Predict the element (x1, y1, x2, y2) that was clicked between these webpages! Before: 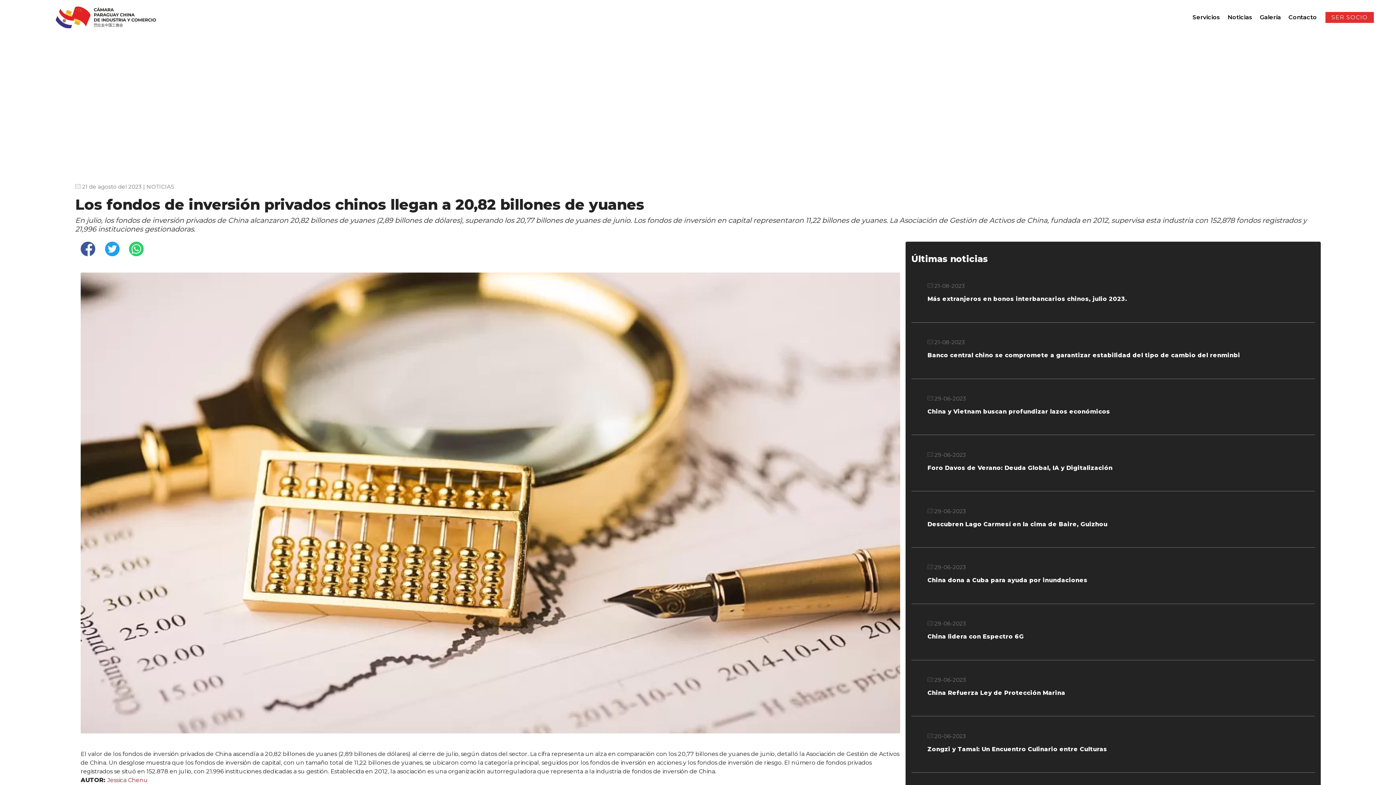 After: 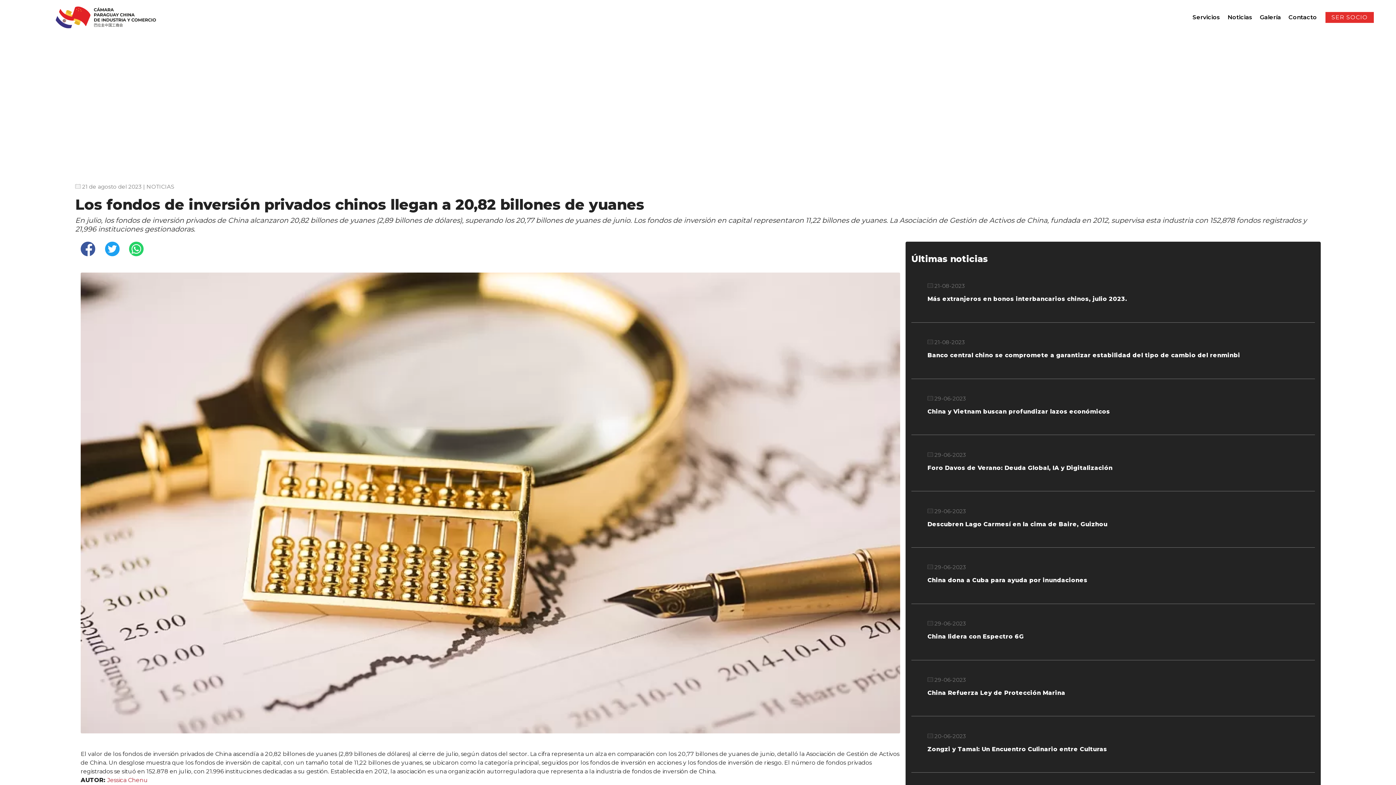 Action: bbox: (129, 245, 151, 252)